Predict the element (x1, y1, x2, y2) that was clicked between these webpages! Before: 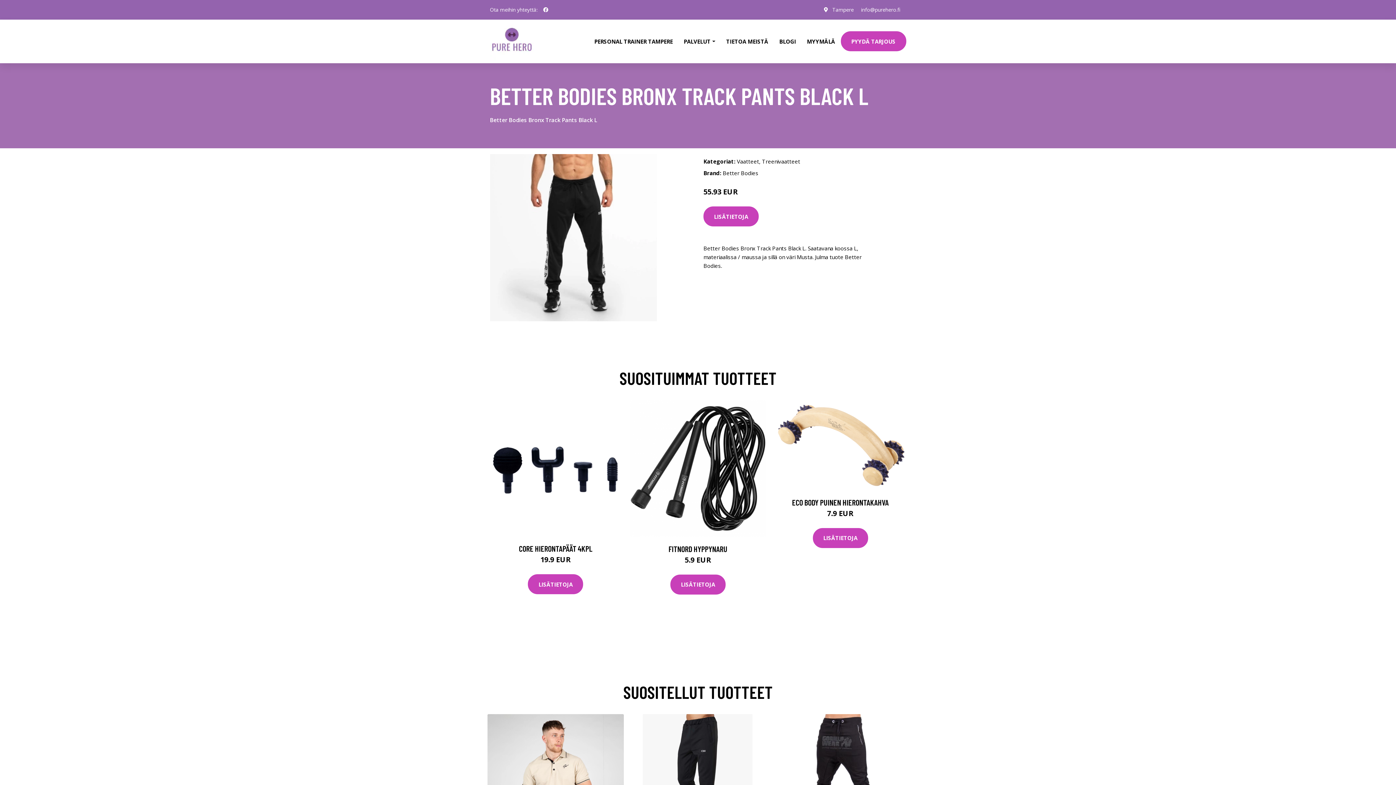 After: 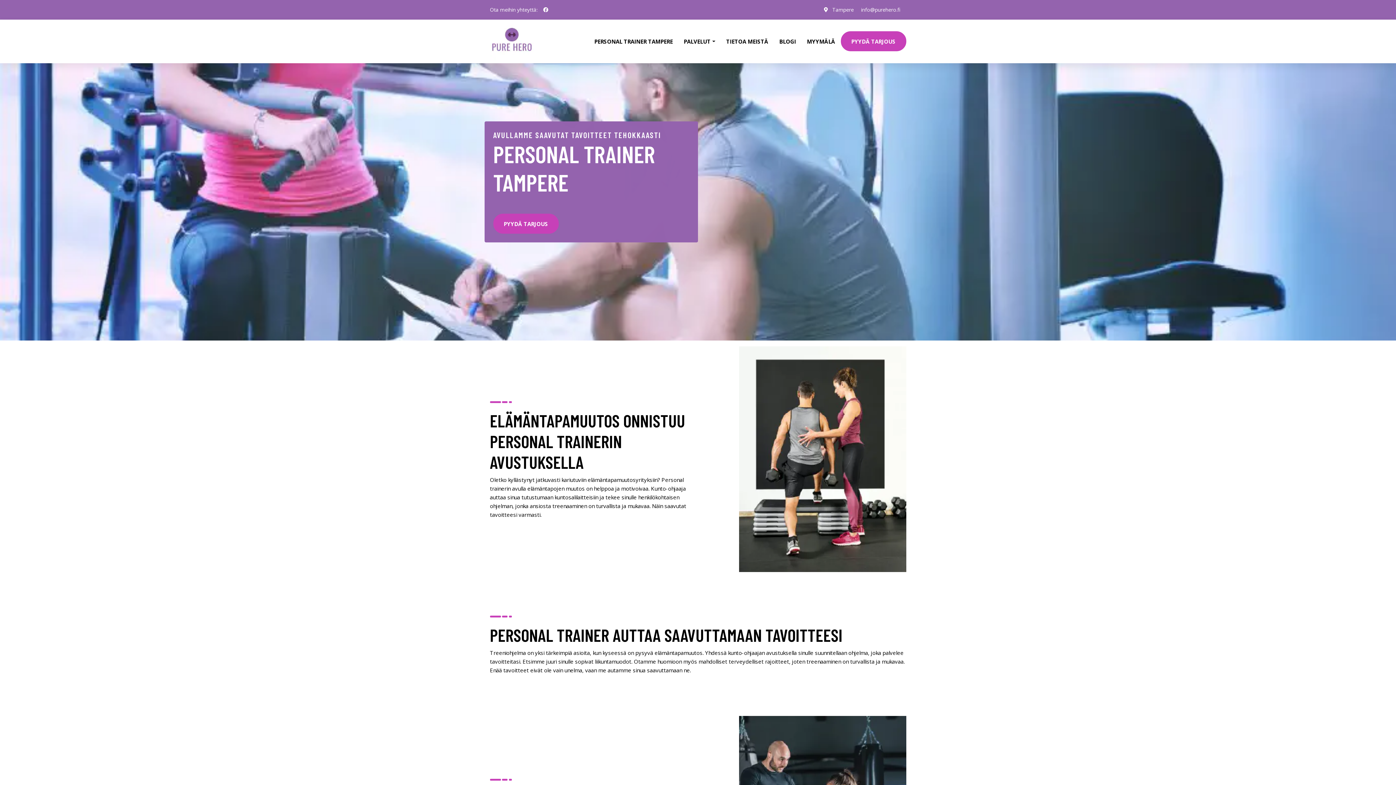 Action: bbox: (578, 22, 588, 51)